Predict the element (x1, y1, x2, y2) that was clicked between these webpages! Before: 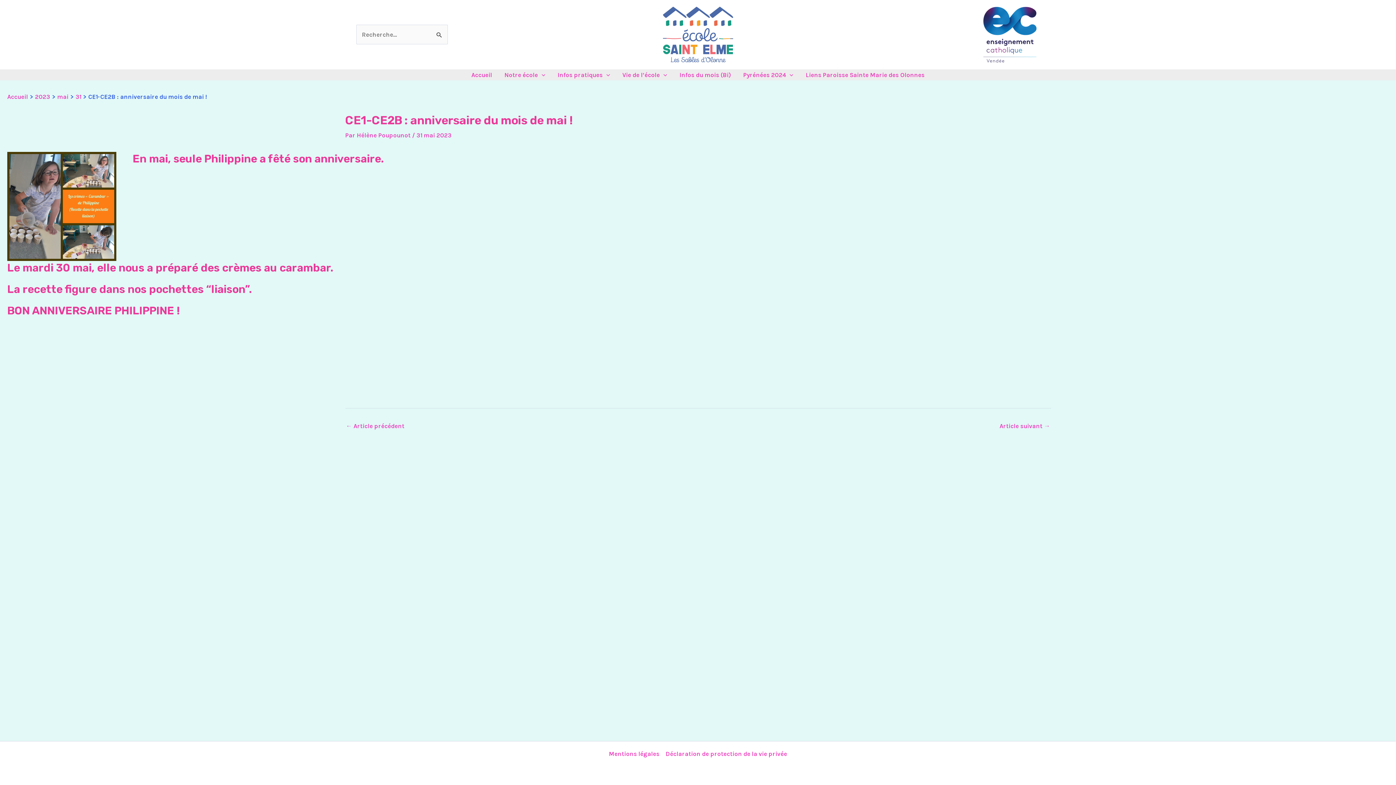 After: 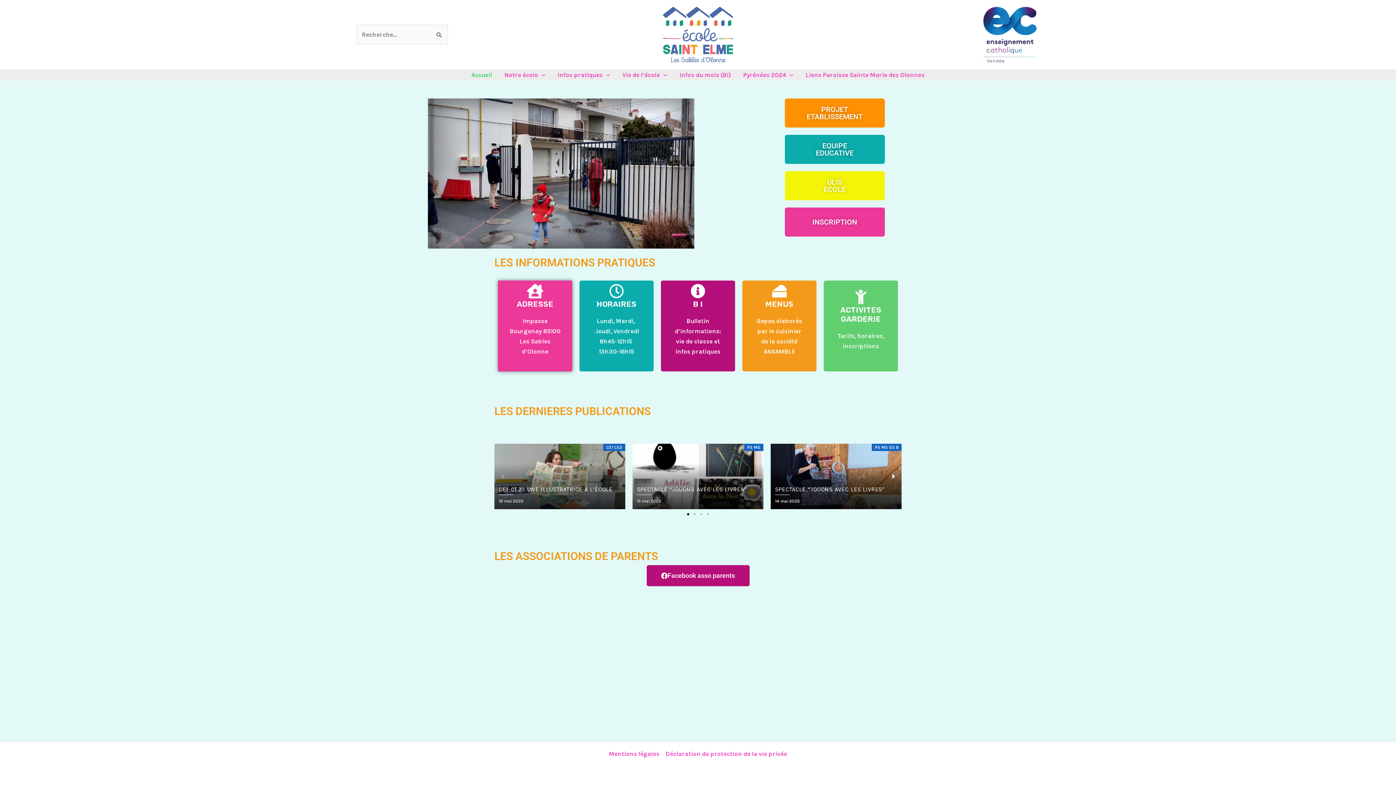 Action: label: Accueil bbox: (465, 69, 498, 80)